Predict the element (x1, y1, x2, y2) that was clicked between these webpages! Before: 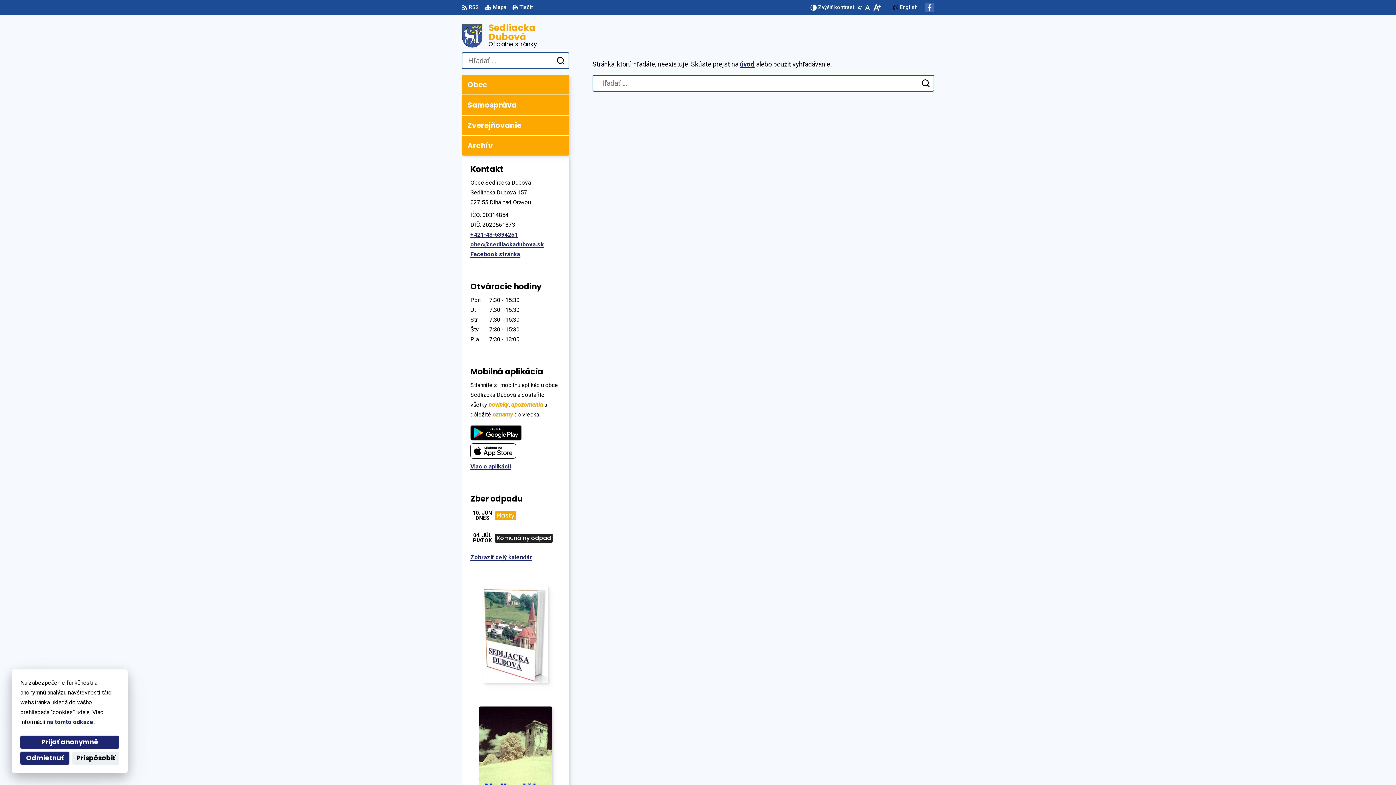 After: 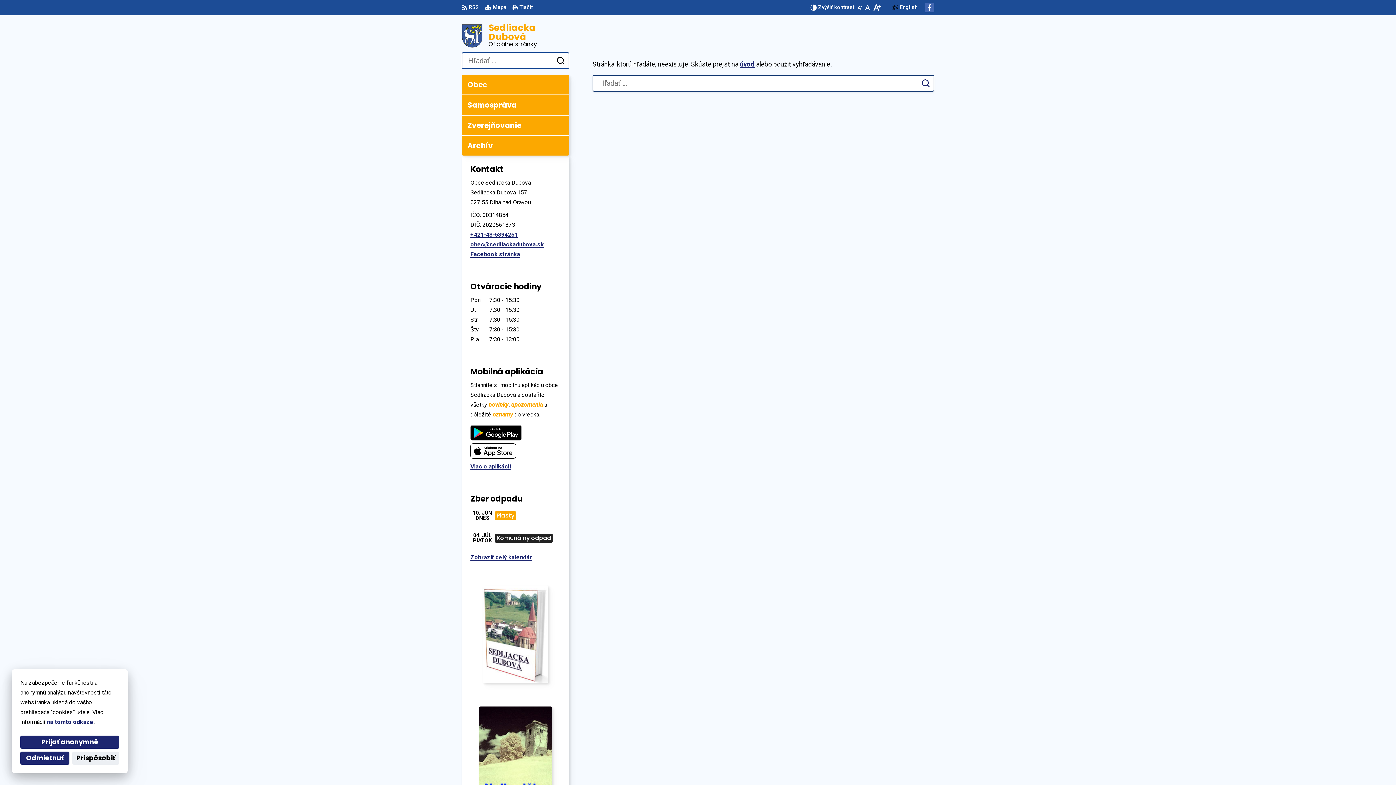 Action: label: Odoslať vyhľadávací formulár bbox: (919, 76, 932, 89)